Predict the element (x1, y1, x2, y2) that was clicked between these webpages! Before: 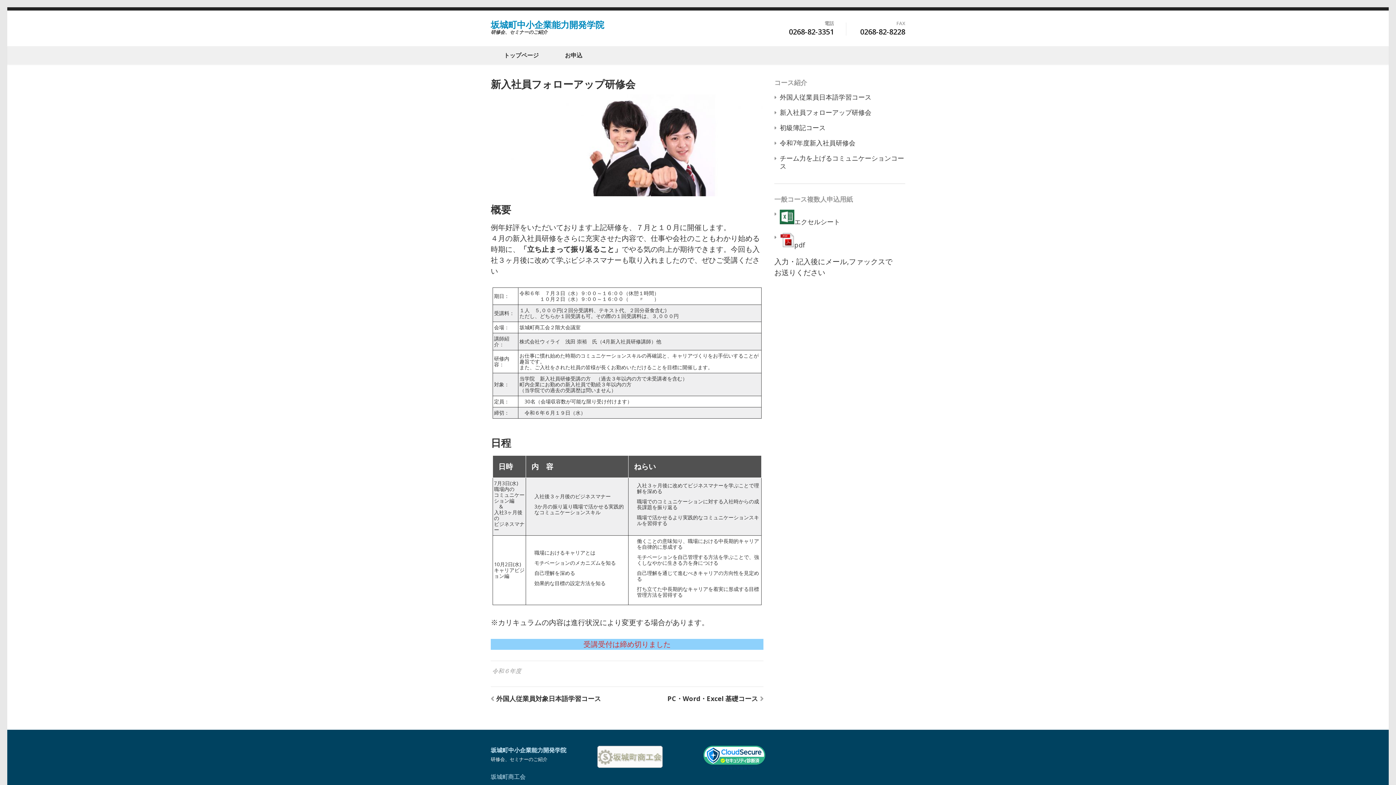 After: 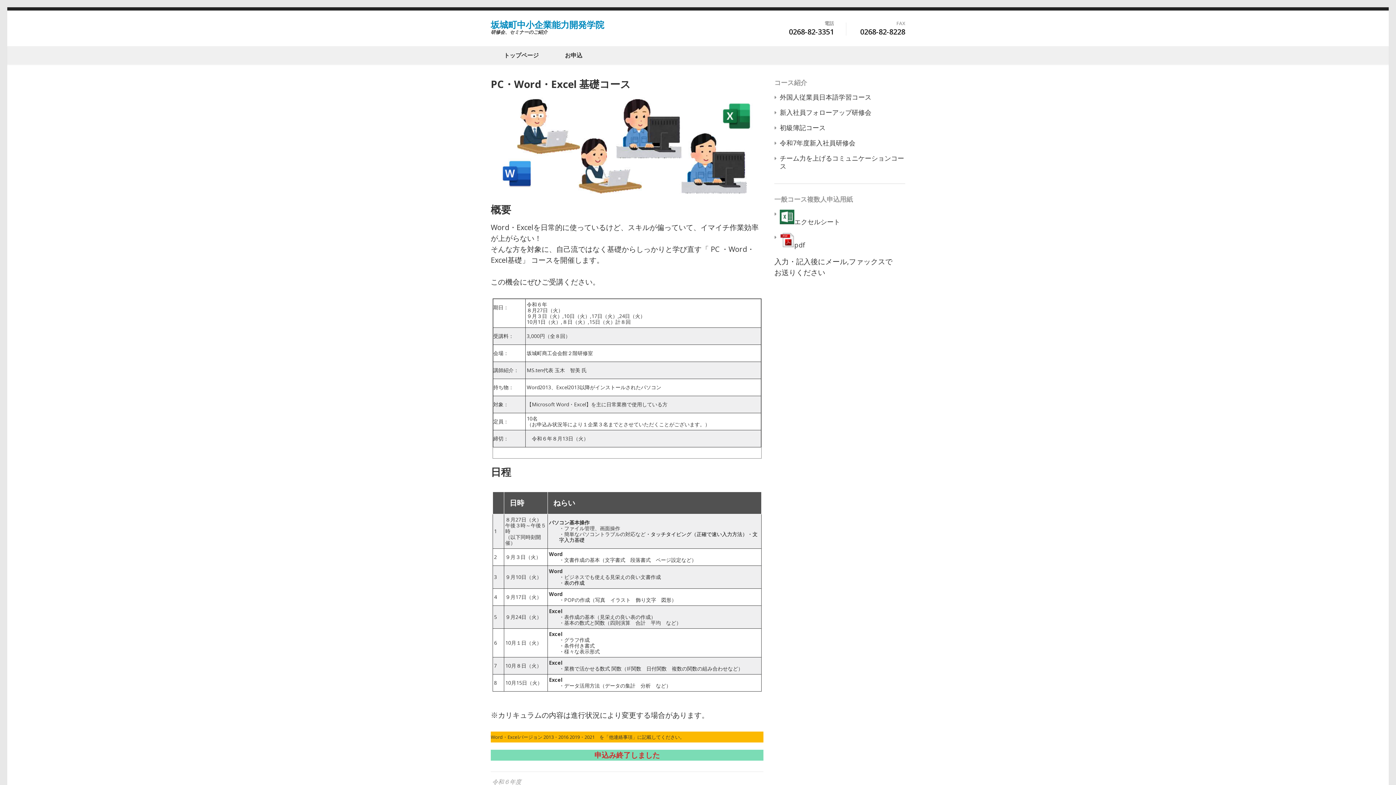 Action: label: PC・Word・Excel 基礎コース bbox: (667, 694, 758, 703)